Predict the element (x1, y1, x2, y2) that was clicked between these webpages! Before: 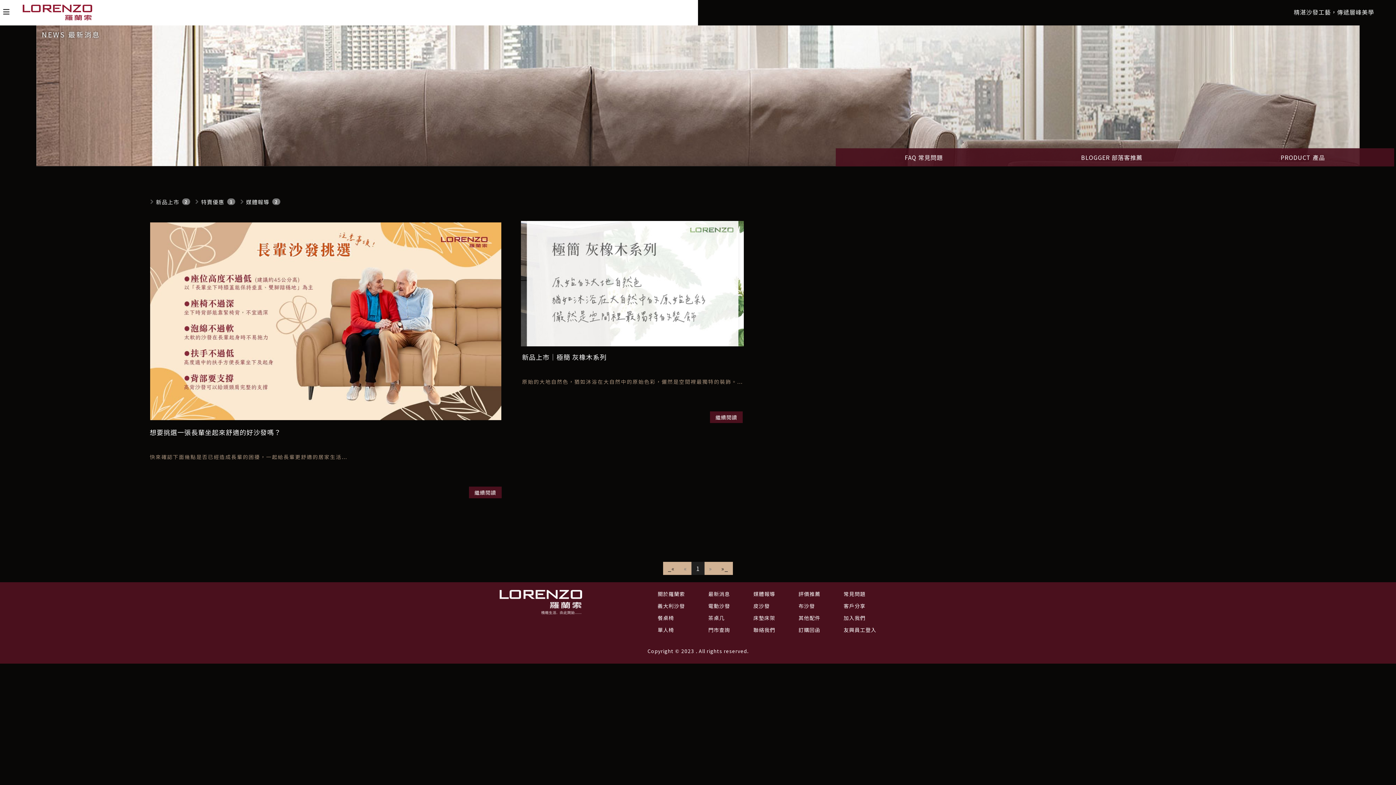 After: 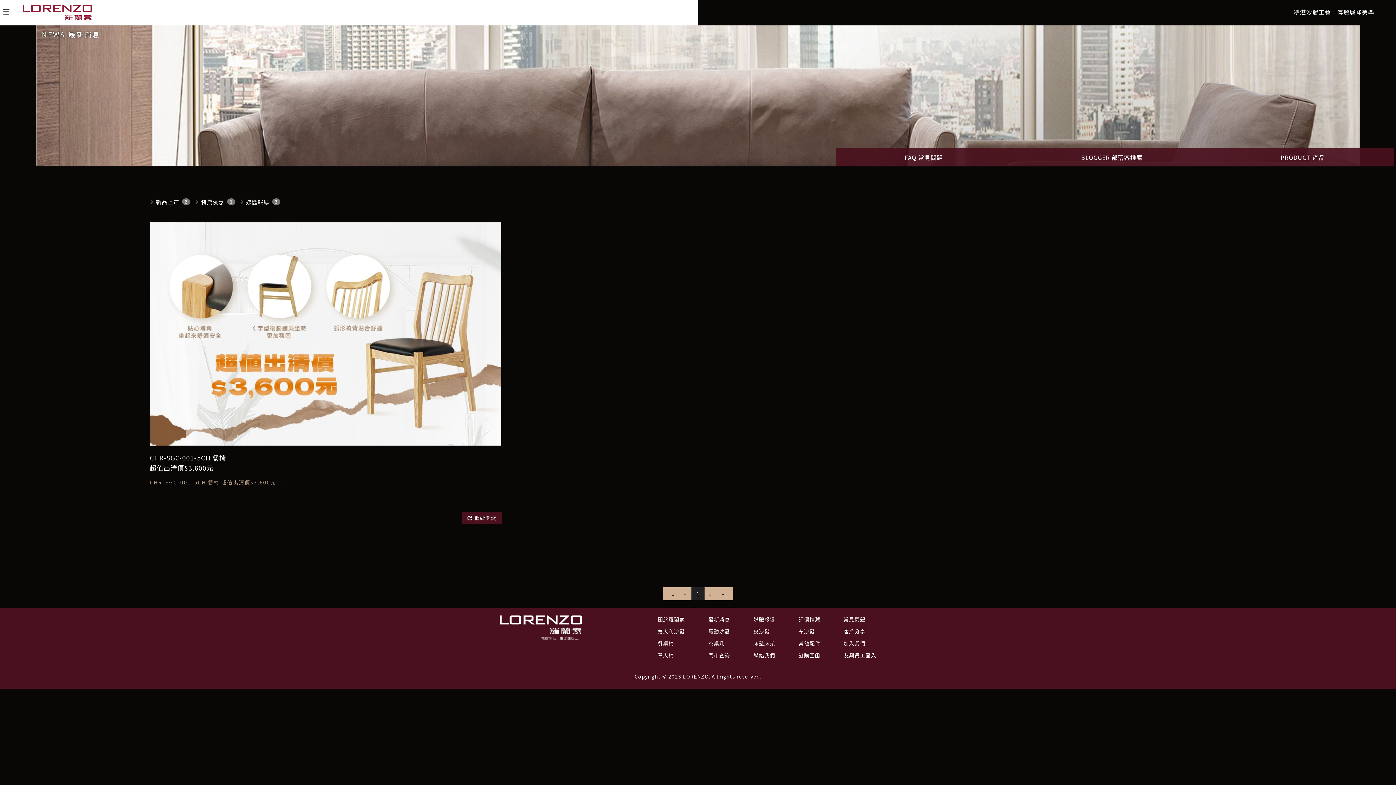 Action: bbox: (190, 194, 235, 209) label: 特賣優惠